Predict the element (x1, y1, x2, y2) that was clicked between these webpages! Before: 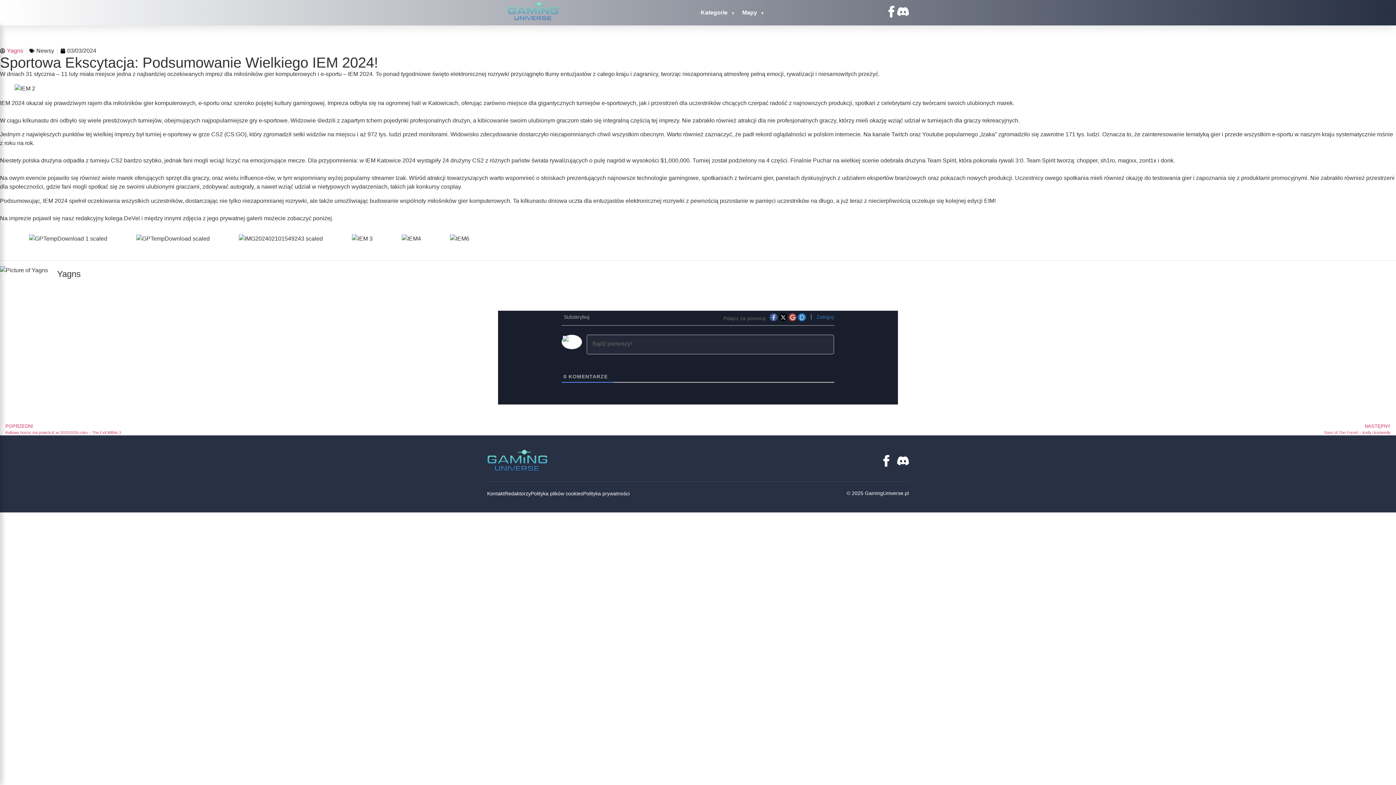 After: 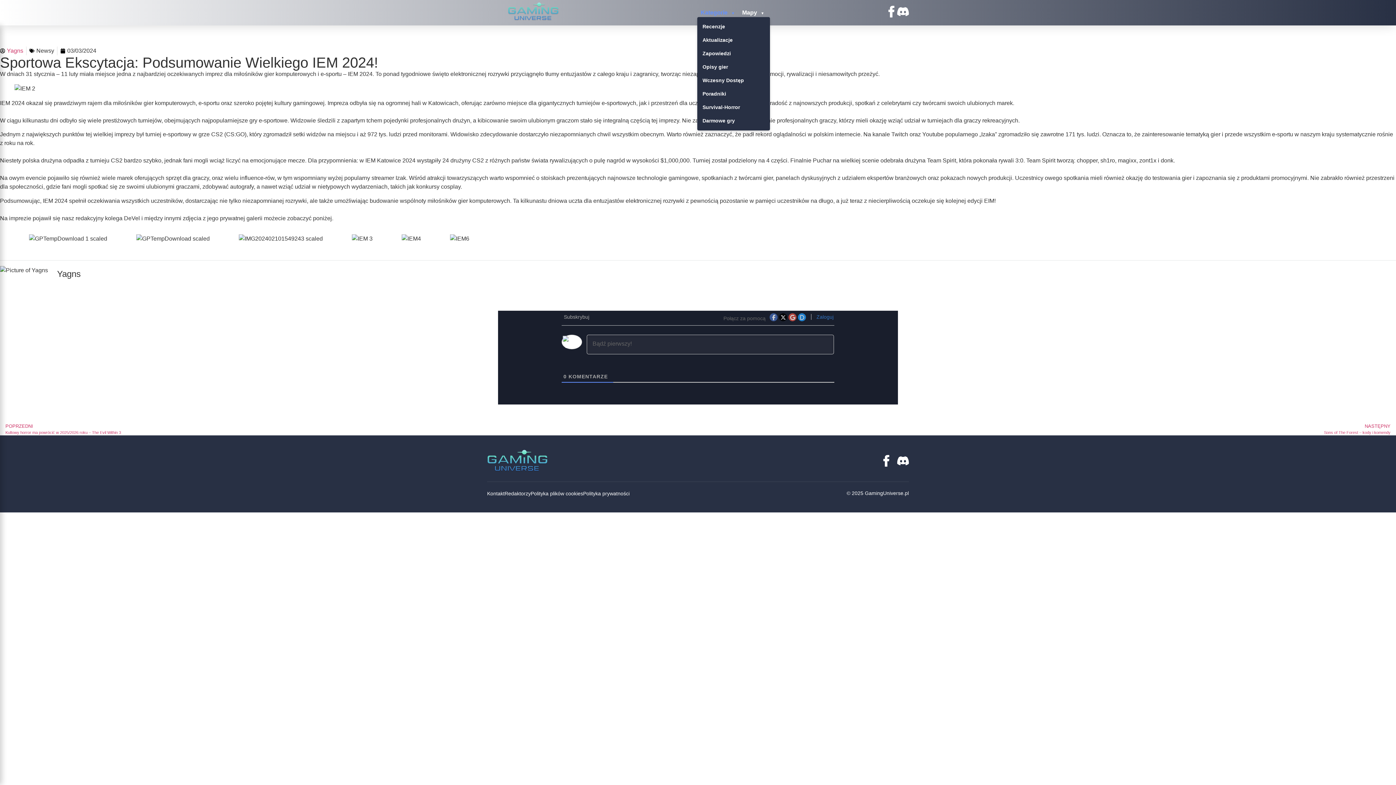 Action: bbox: (697, 6, 738, 18) label: Kategorie 